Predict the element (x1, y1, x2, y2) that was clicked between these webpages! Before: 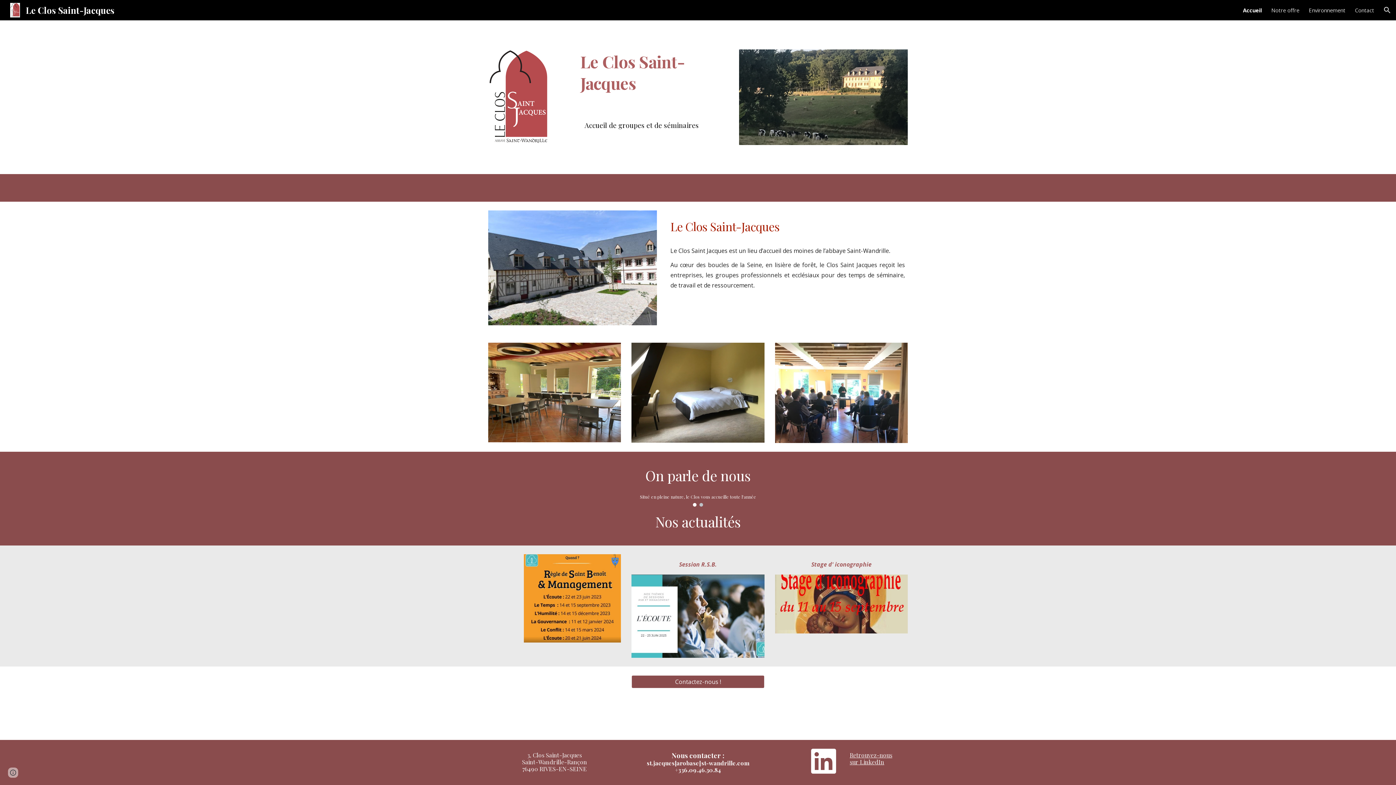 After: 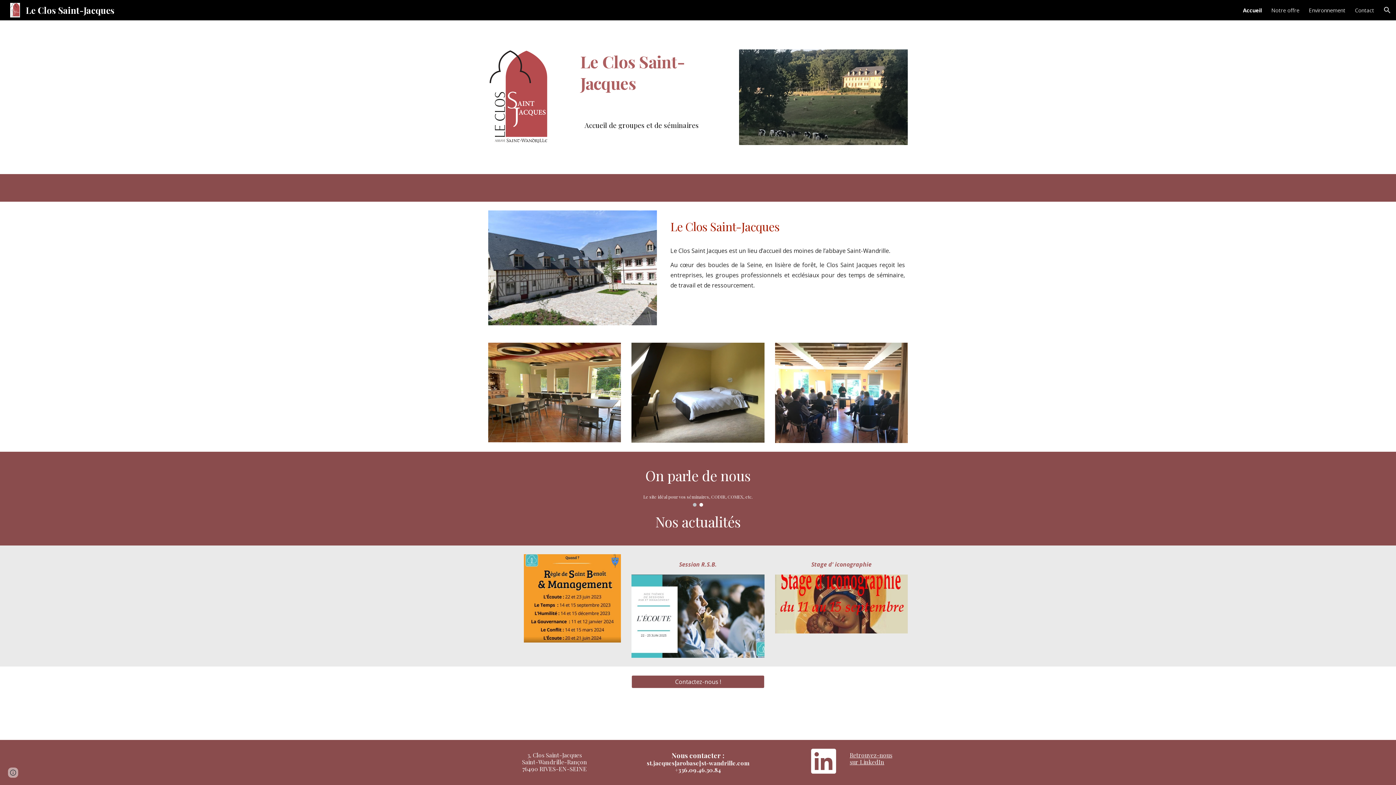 Action: bbox: (849, 753, 892, 758) label: Retrouvez-nous